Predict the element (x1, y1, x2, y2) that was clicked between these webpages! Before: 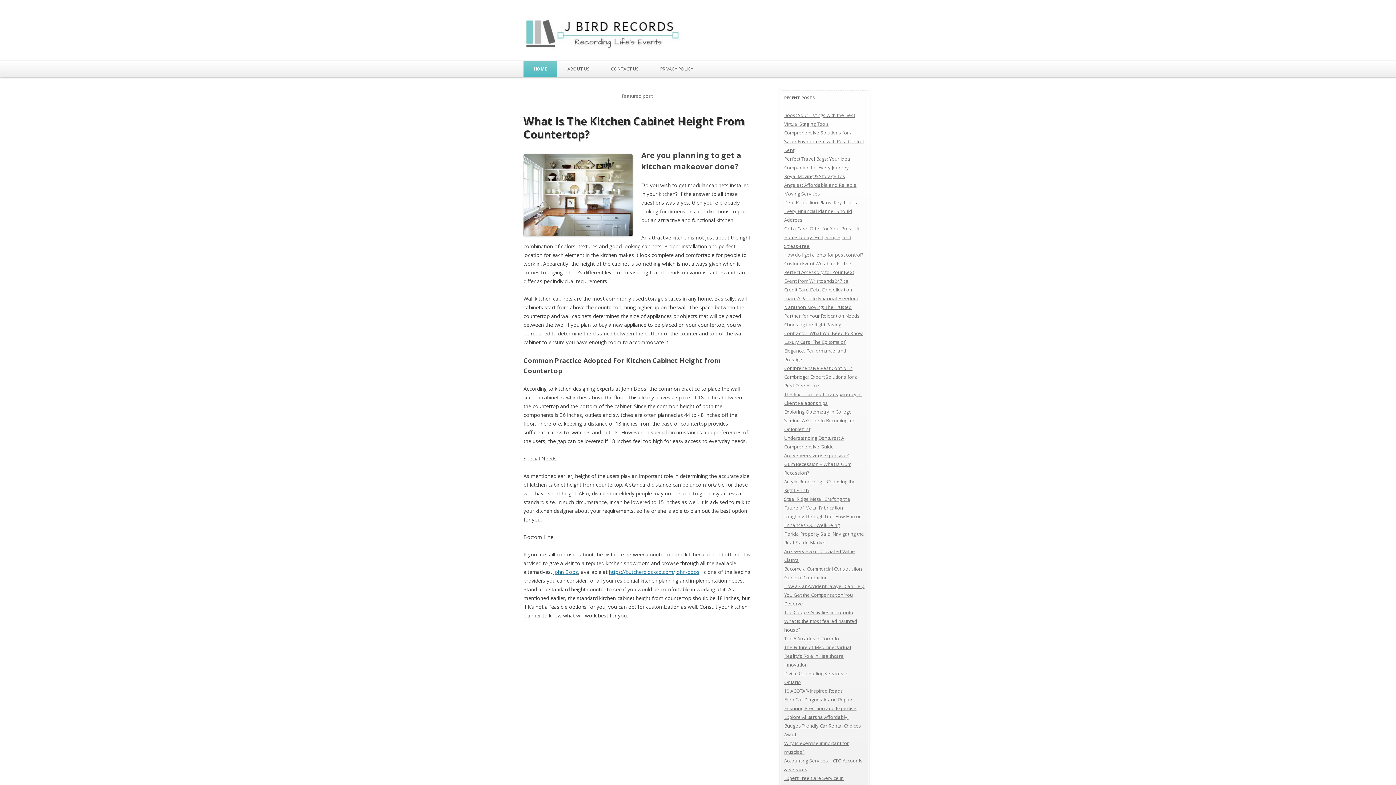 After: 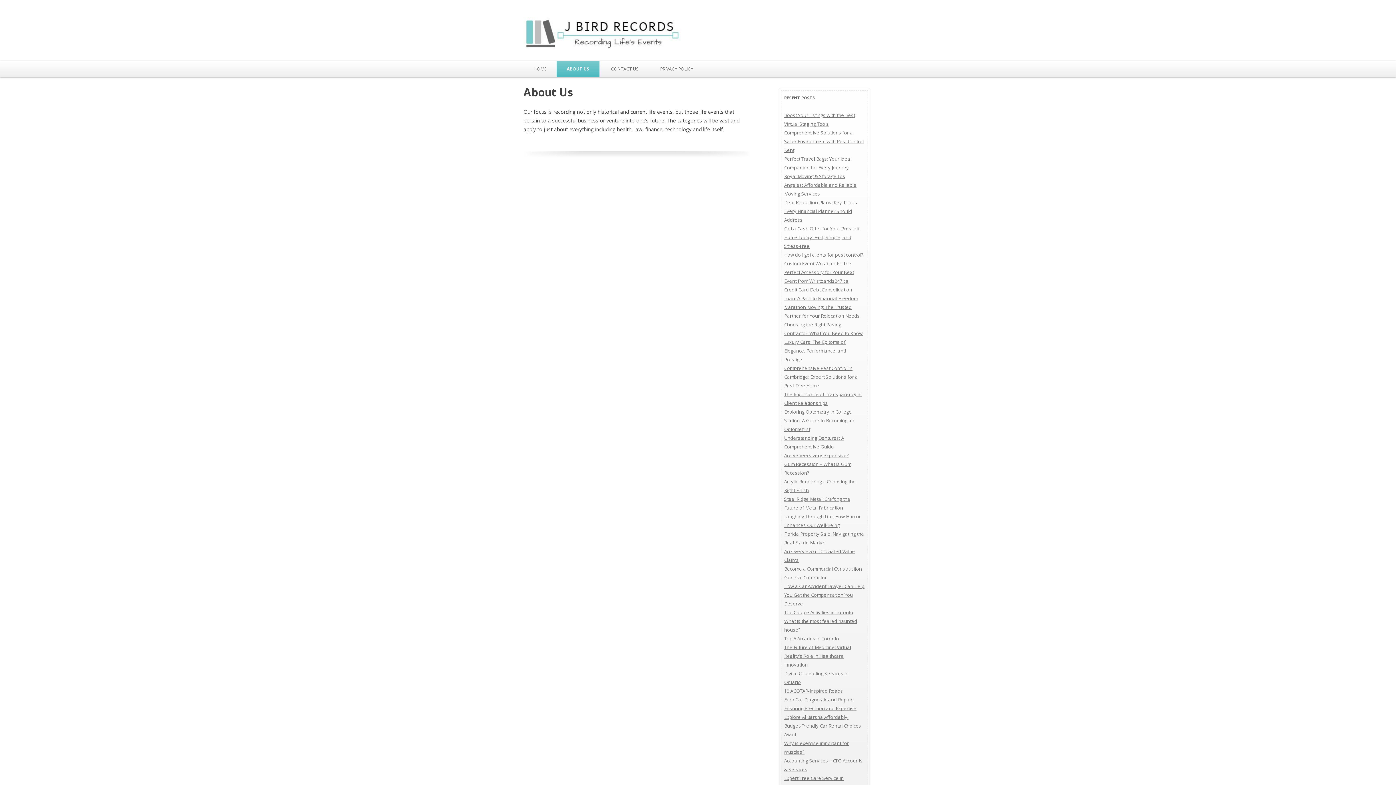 Action: label: ABOUT US bbox: (557, 61, 599, 77)